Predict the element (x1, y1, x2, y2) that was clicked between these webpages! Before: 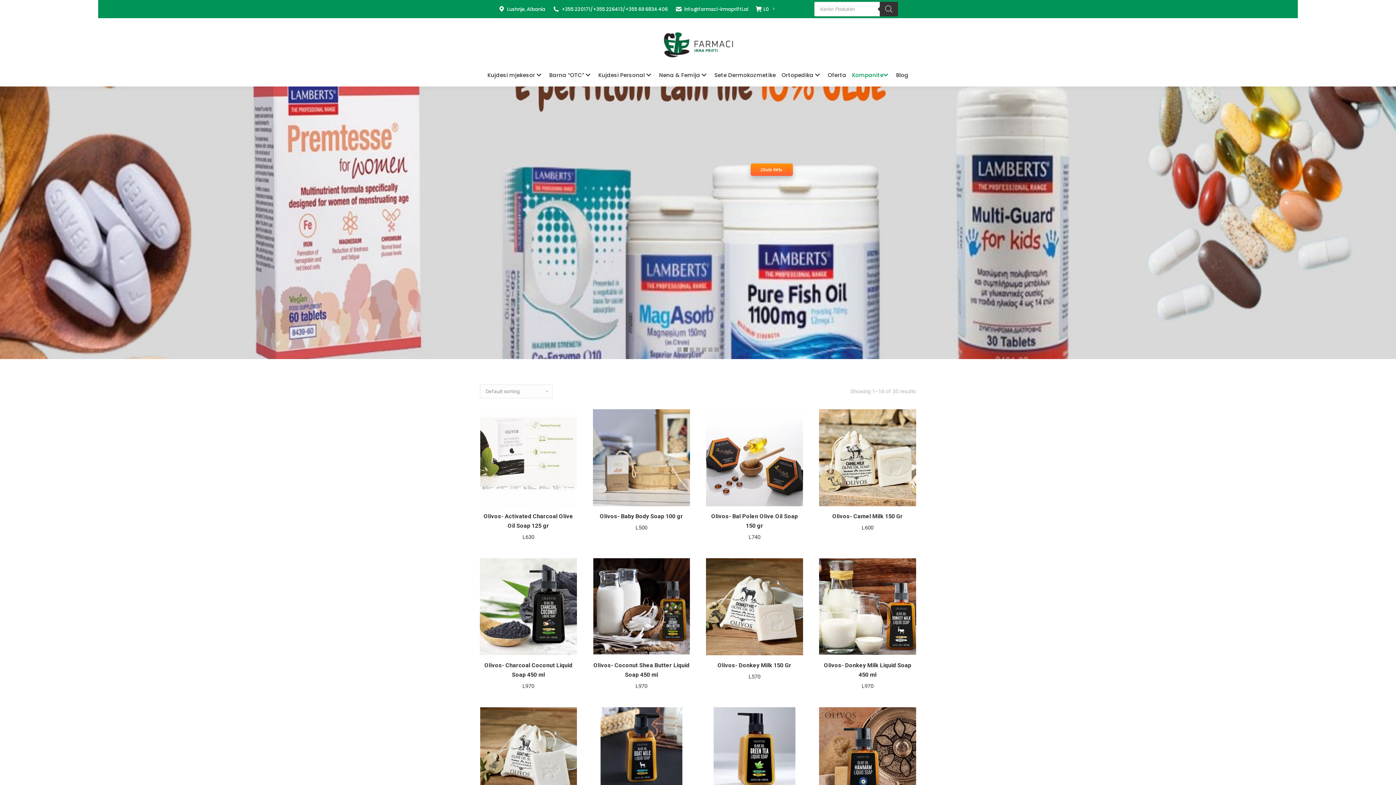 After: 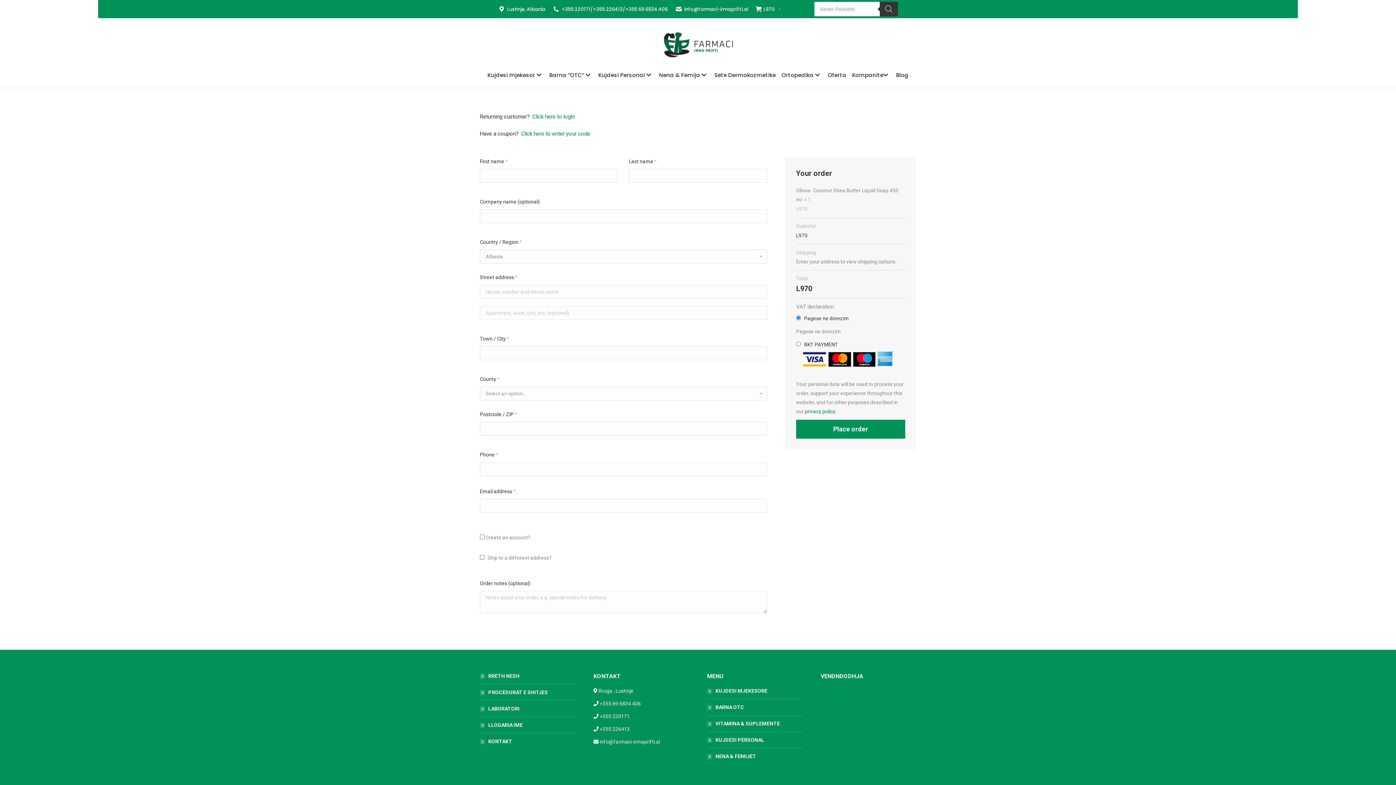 Action: label: Add “Olivos- Coconut Shea Butter Liquid Soap 450 ml” to your cart bbox: (674, 640, 686, 652)